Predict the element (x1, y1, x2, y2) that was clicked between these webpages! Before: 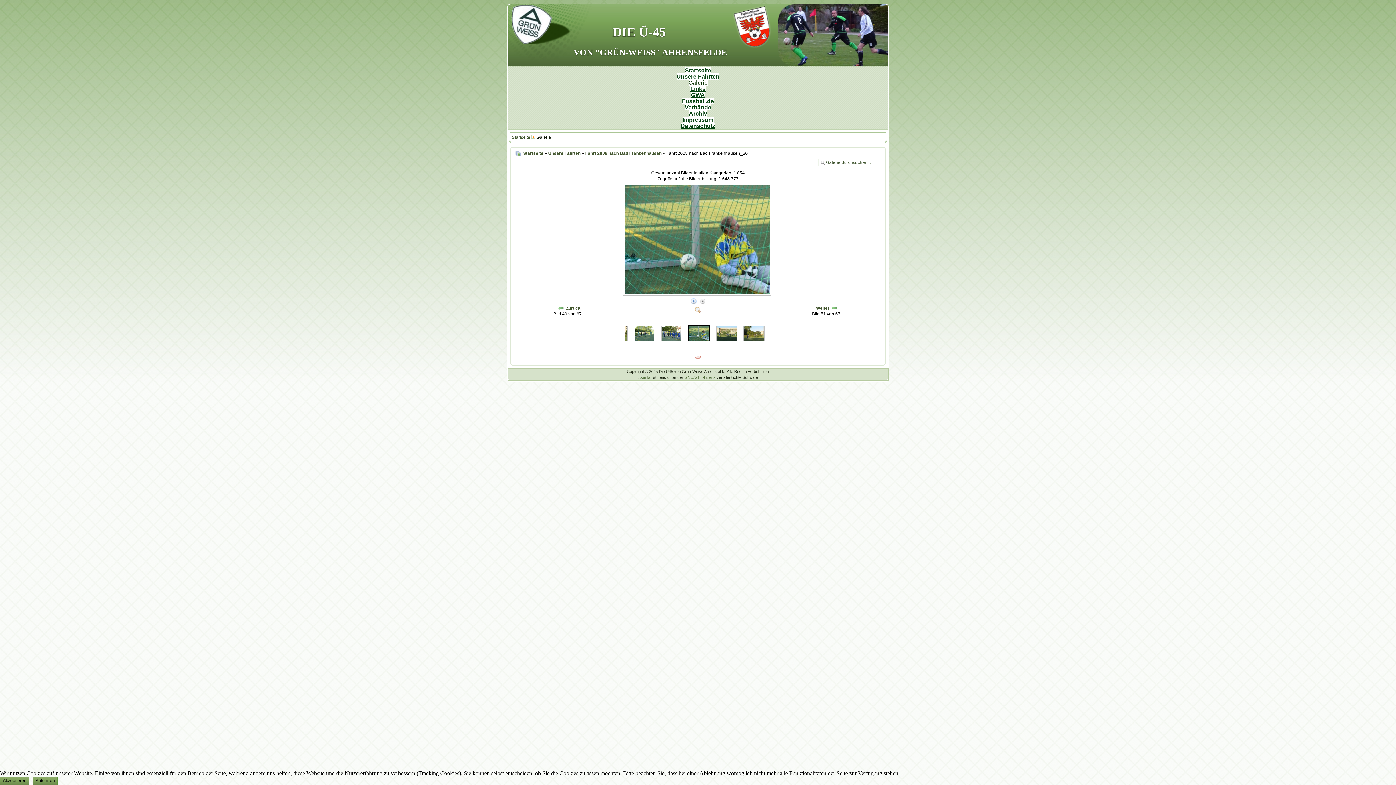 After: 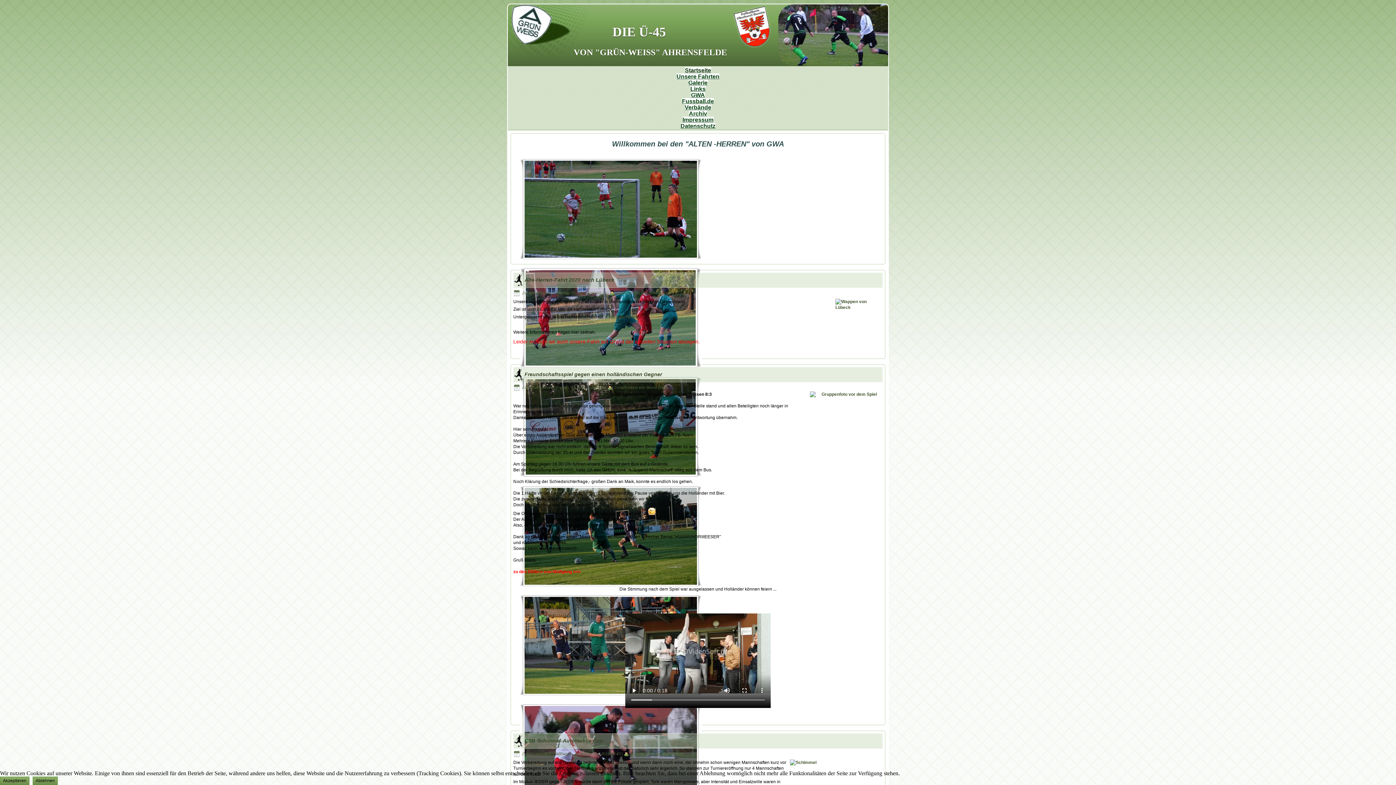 Action: bbox: (512, 134, 530, 140) label: Startseite